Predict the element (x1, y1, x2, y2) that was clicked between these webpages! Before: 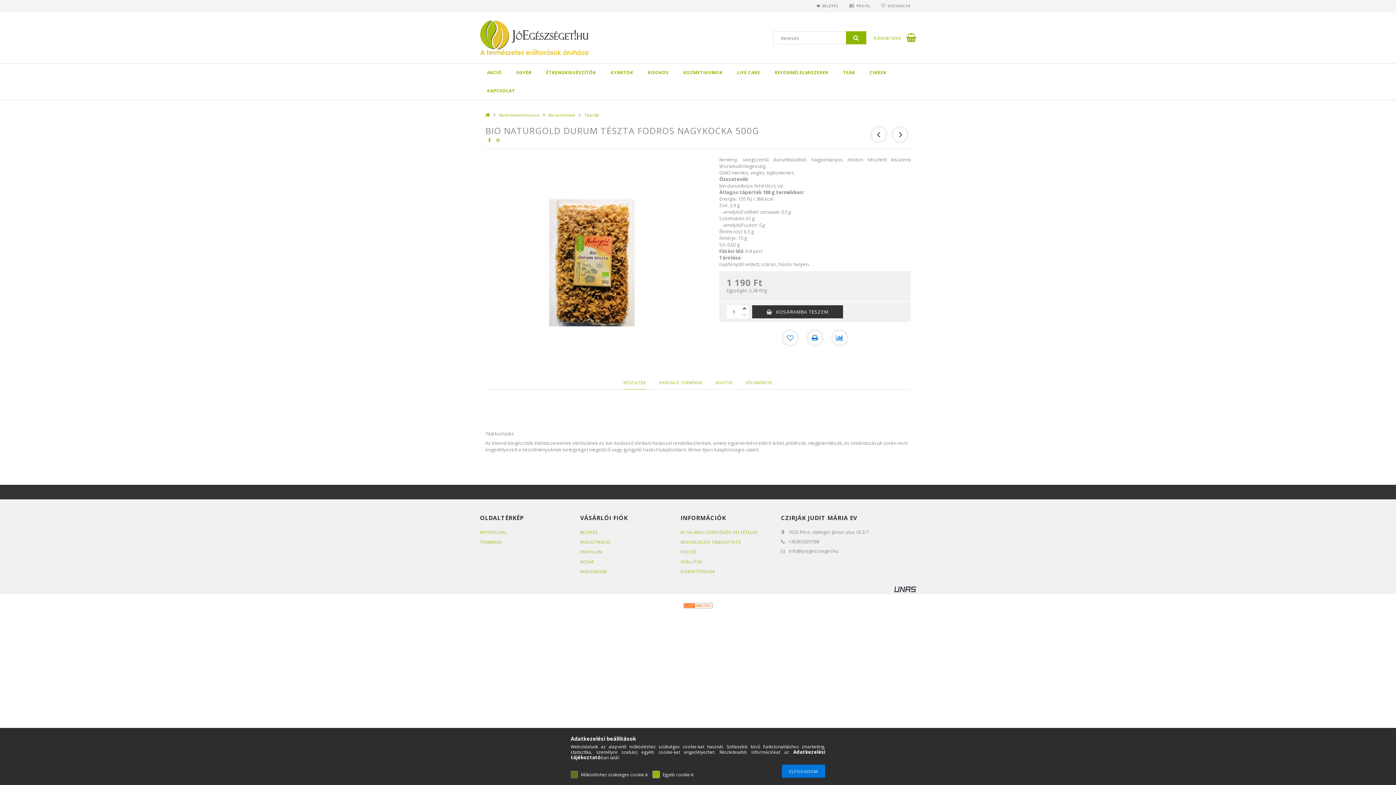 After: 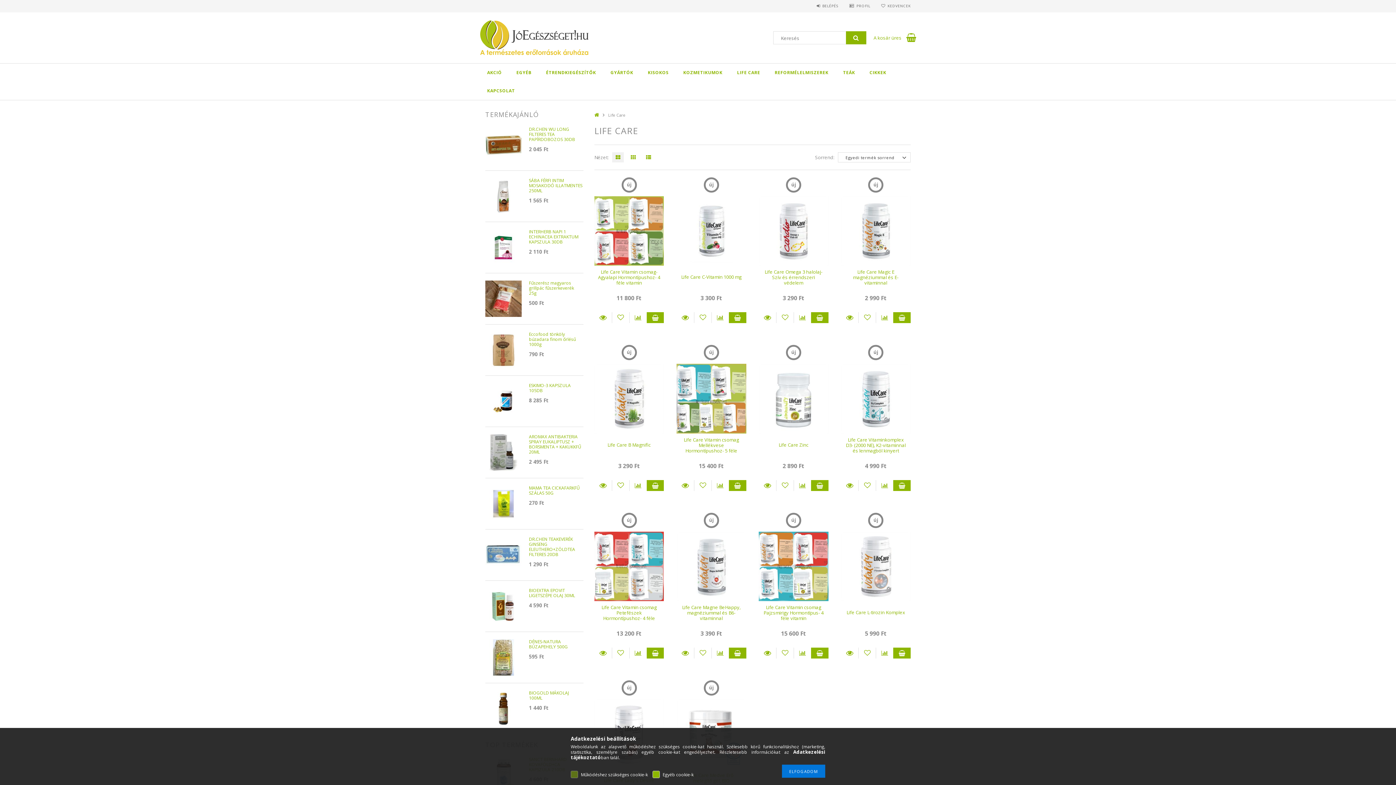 Action: bbox: (730, 63, 767, 81) label: LIFE CARE